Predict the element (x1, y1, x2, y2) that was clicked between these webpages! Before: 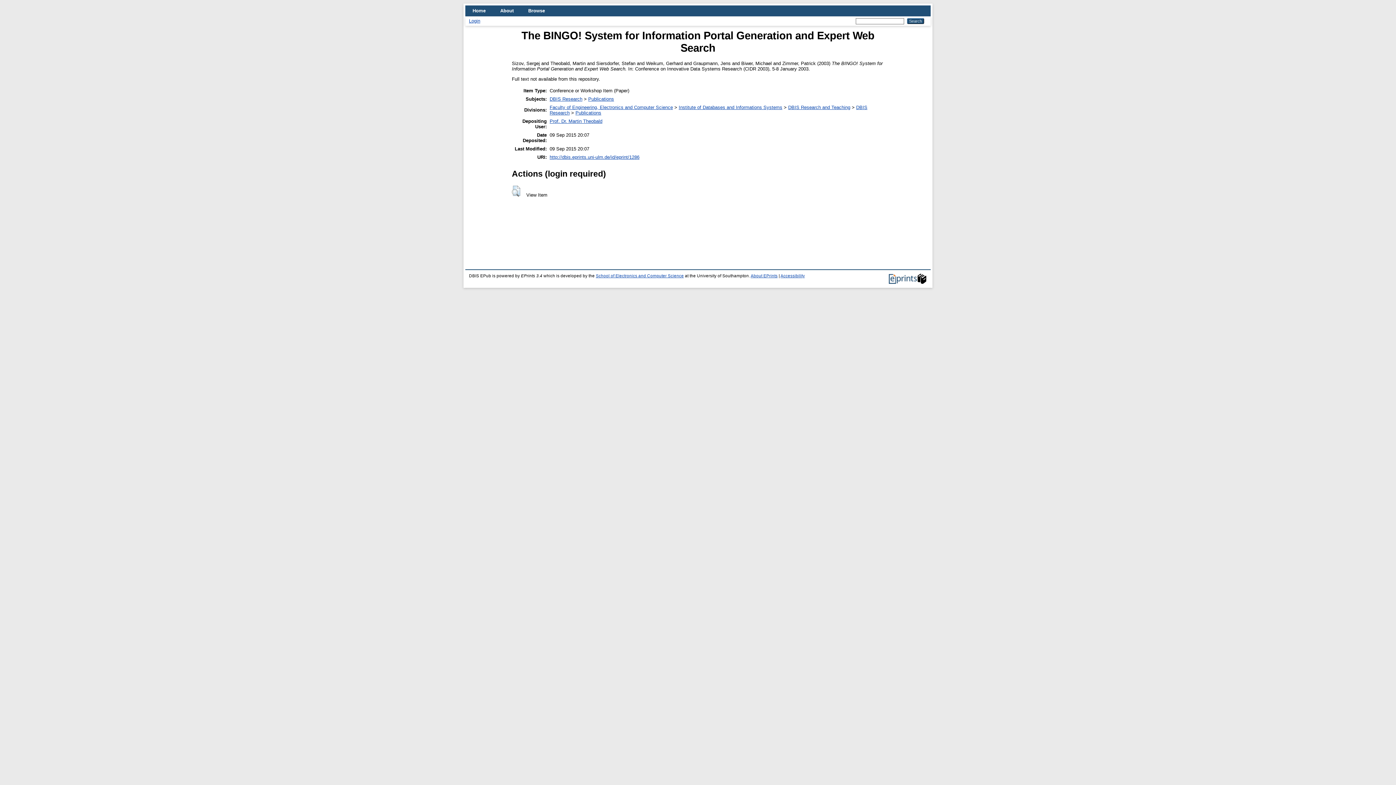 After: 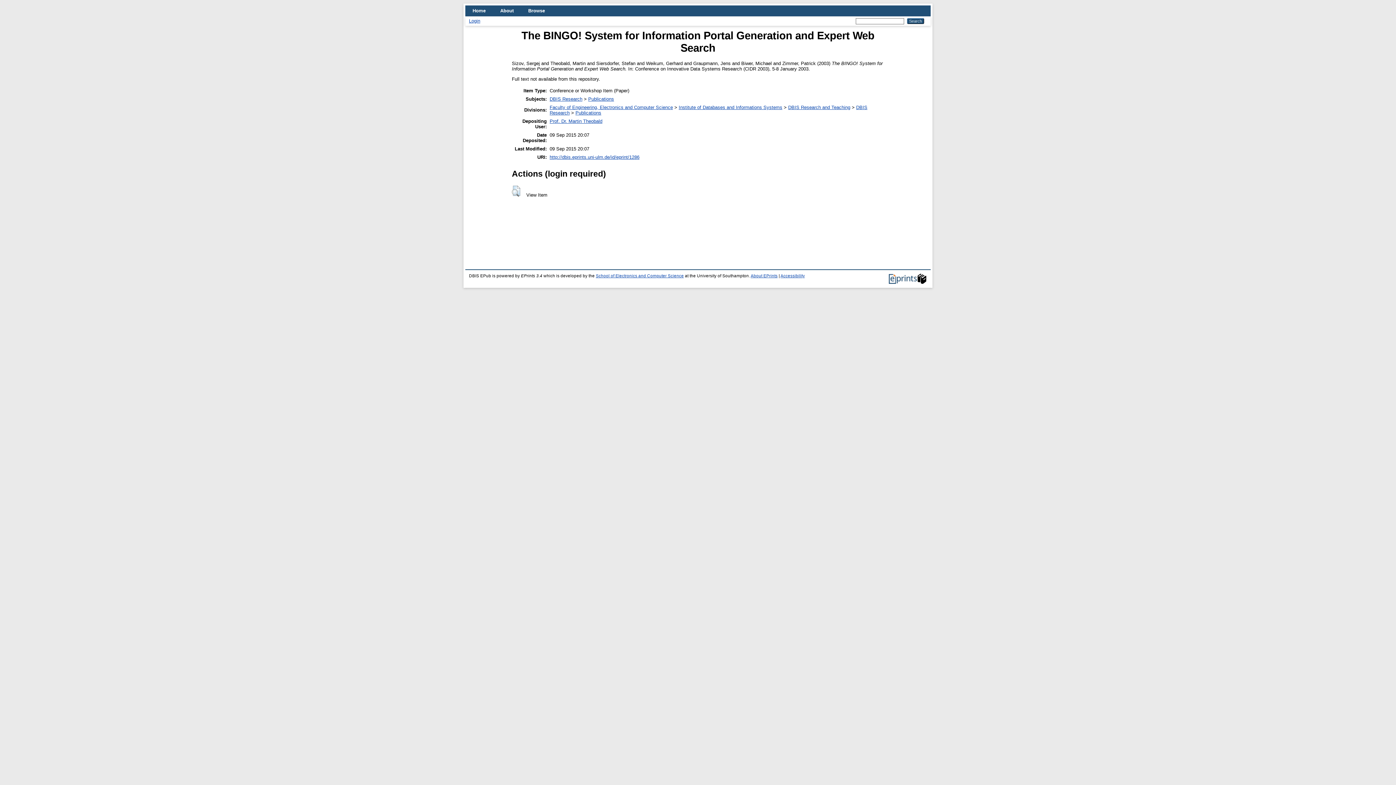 Action: label: http://dbis.eprints.uni-ulm.de/id/eprint/1286 bbox: (549, 154, 639, 160)